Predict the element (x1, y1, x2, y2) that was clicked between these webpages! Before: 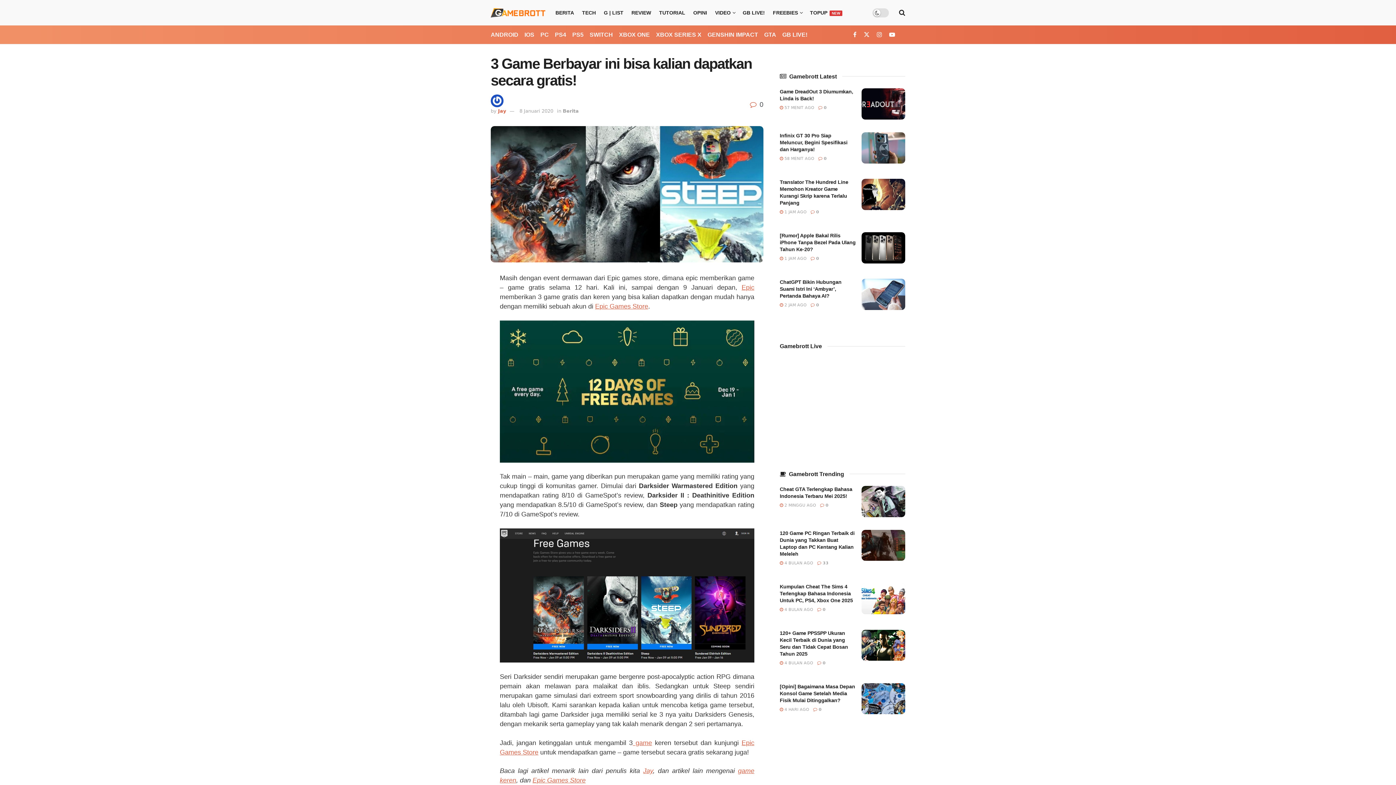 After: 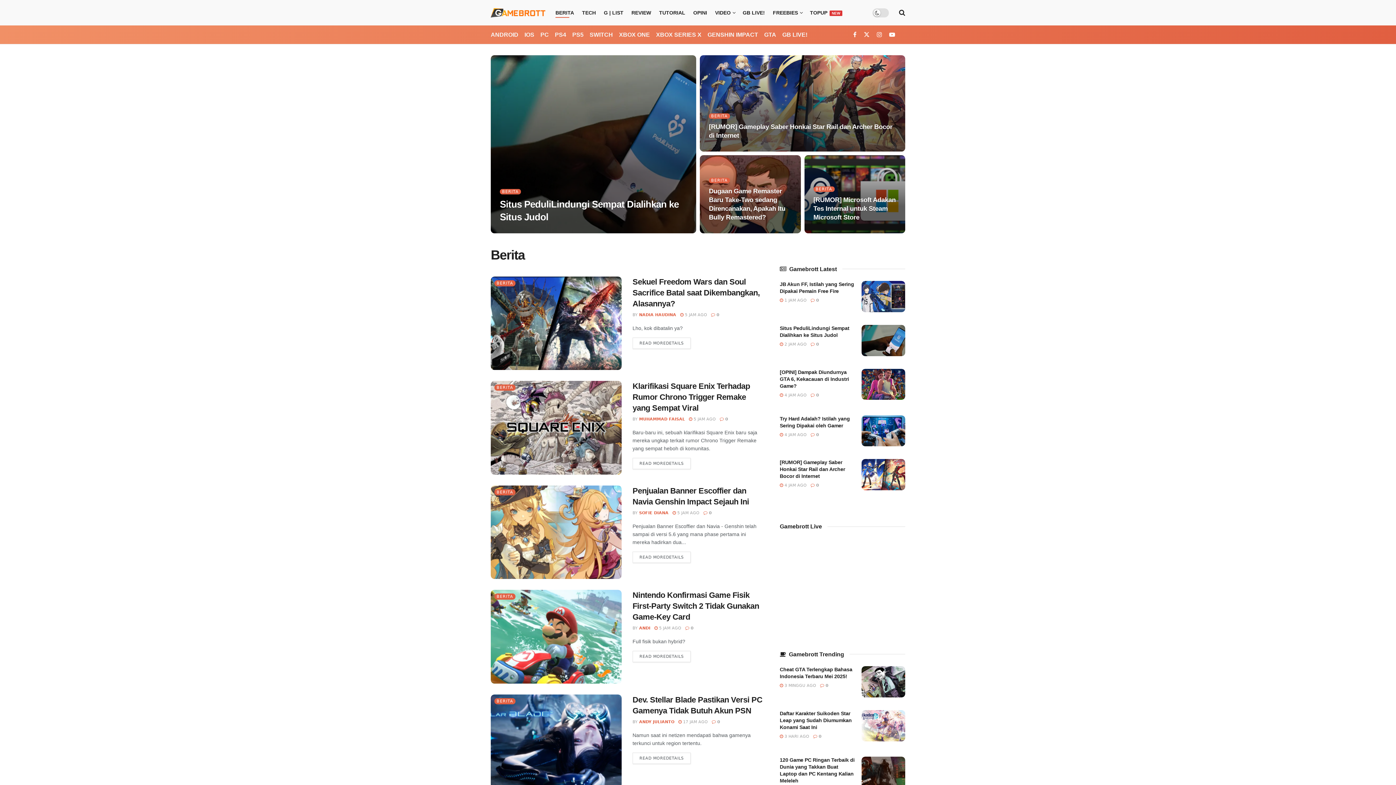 Action: bbox: (562, 108, 578, 113) label: Berita